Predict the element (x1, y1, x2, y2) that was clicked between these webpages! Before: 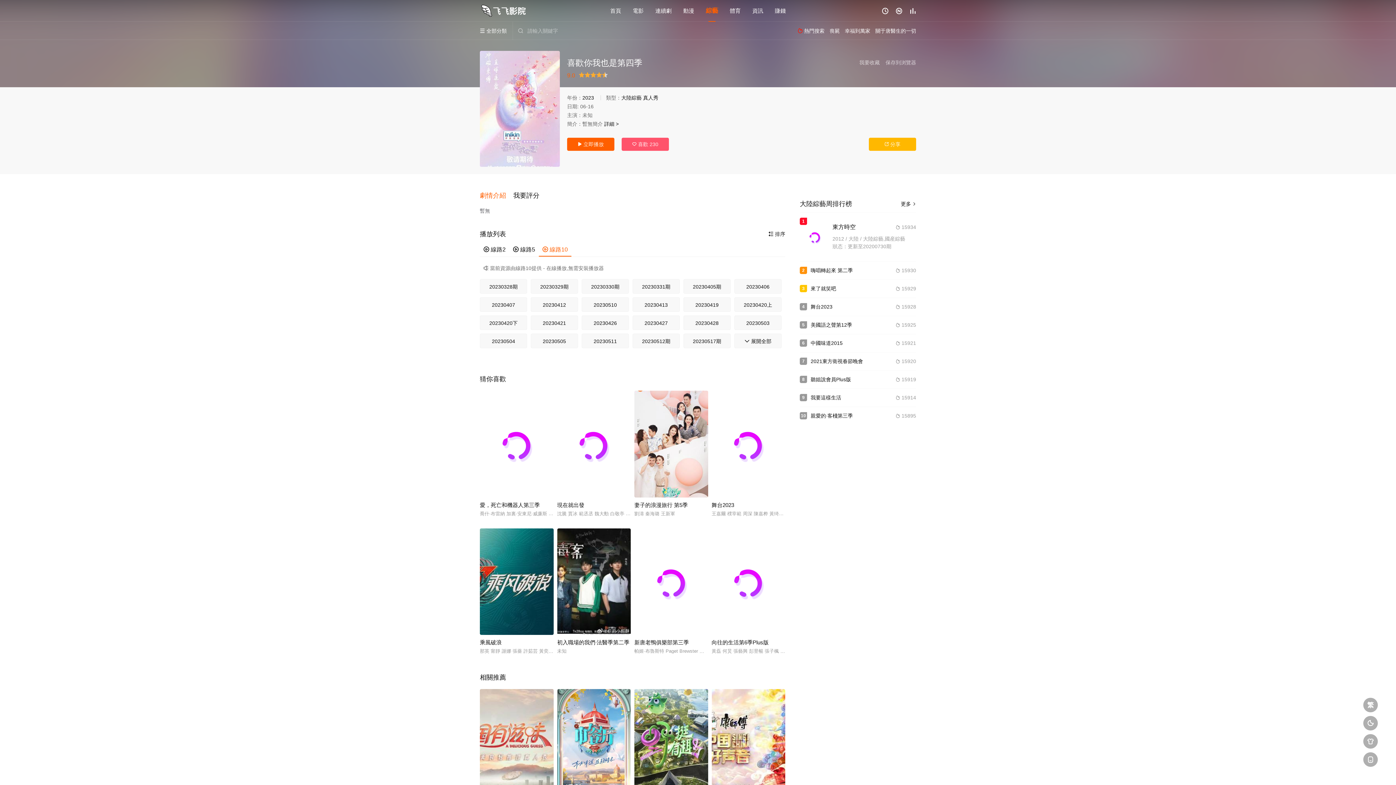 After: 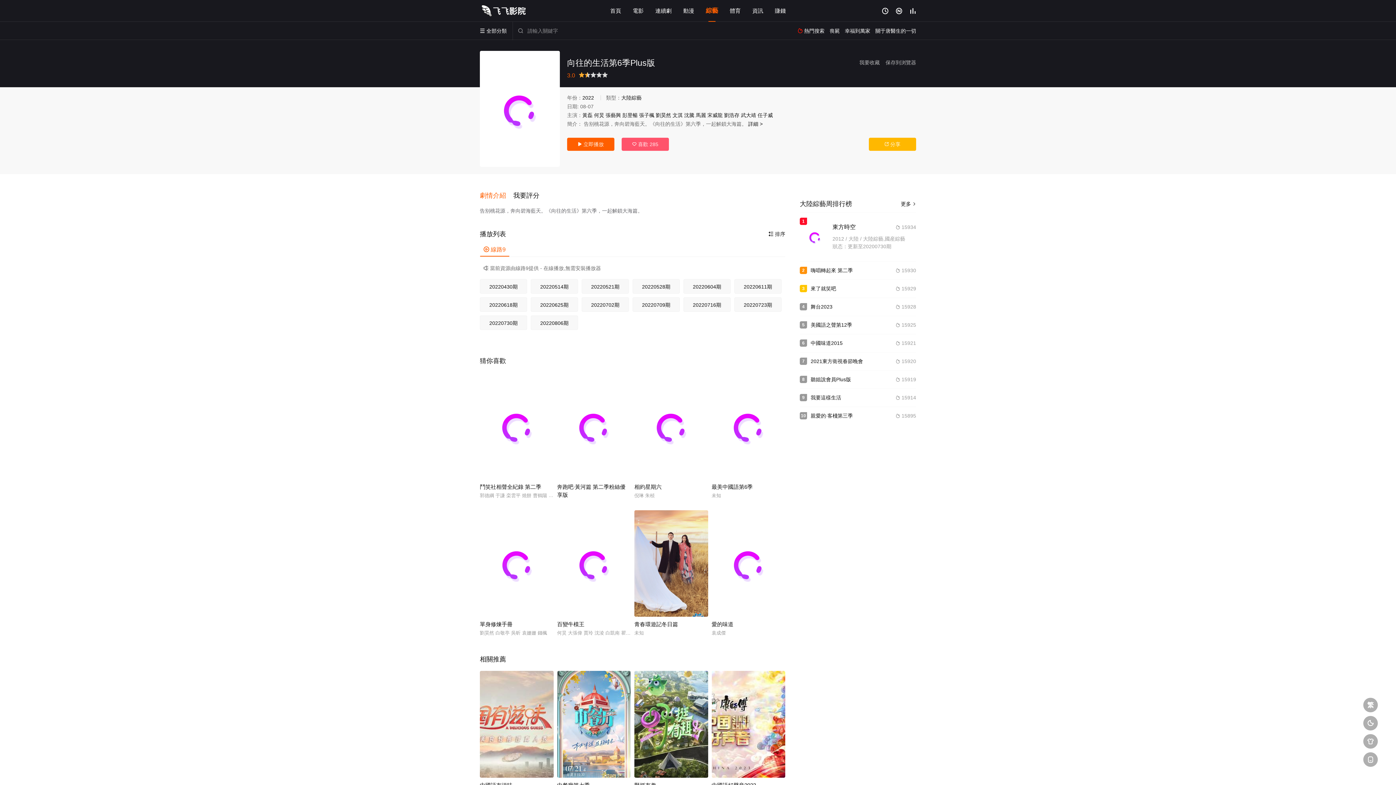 Action: bbox: (711, 639, 768, 645) label: 向往的生活第6季Plus版